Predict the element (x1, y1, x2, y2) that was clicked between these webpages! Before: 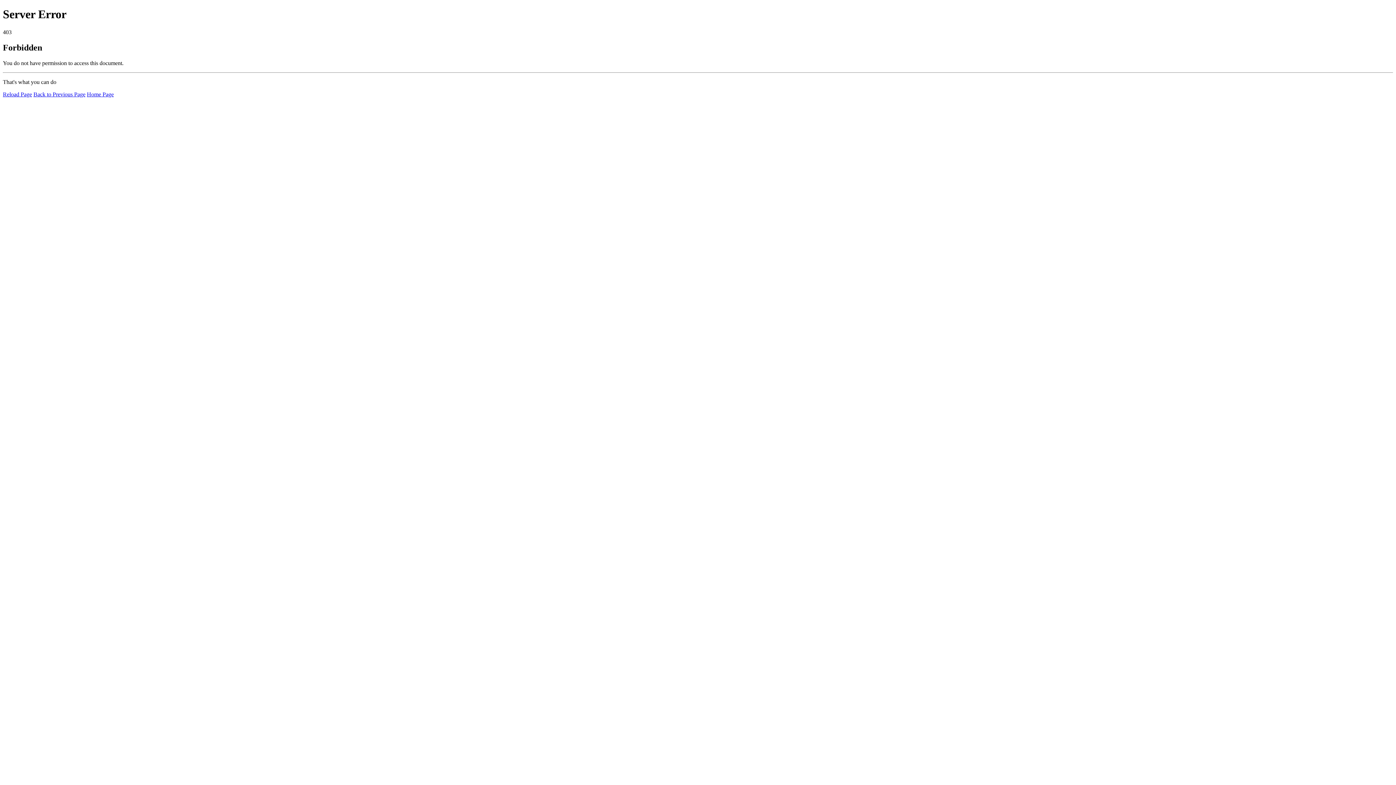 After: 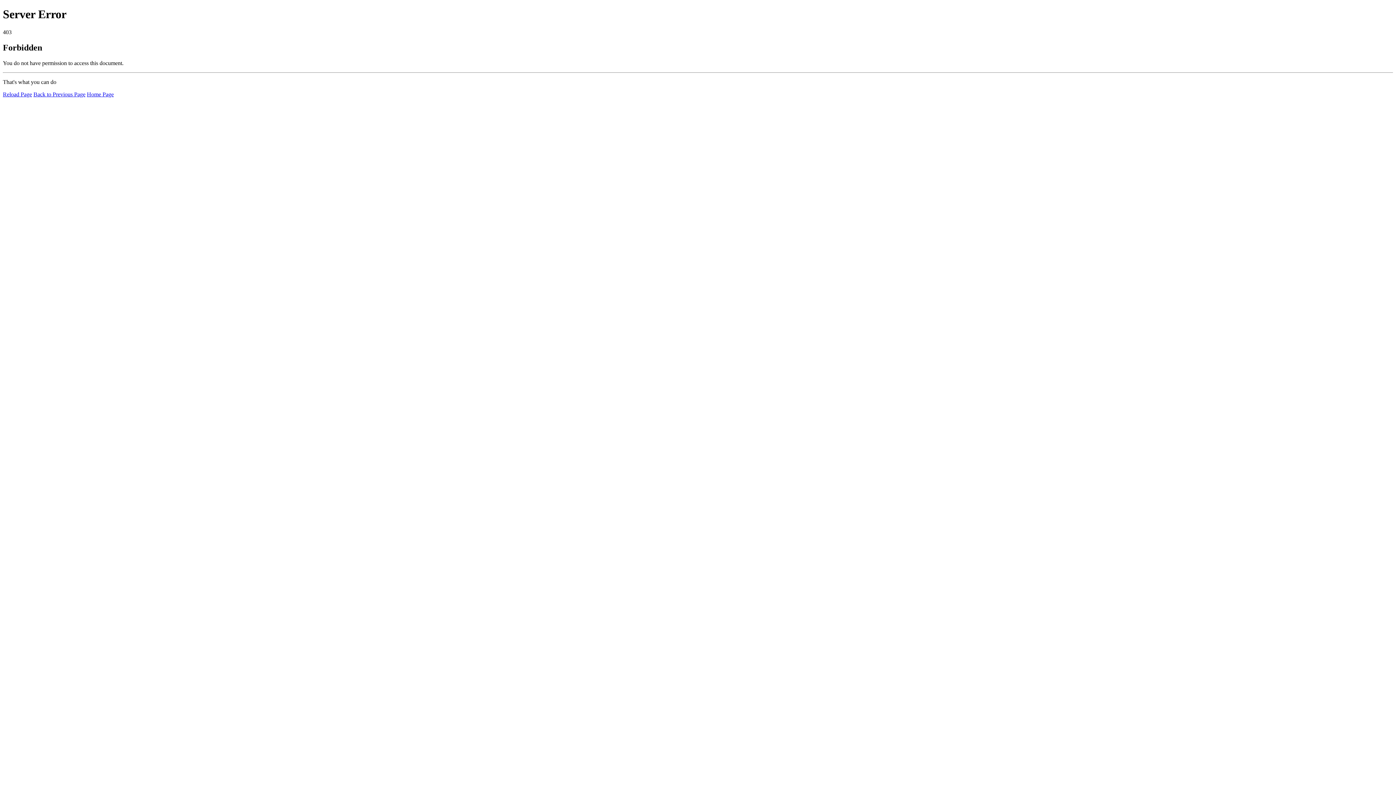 Action: label: Reload Page bbox: (2, 91, 32, 97)